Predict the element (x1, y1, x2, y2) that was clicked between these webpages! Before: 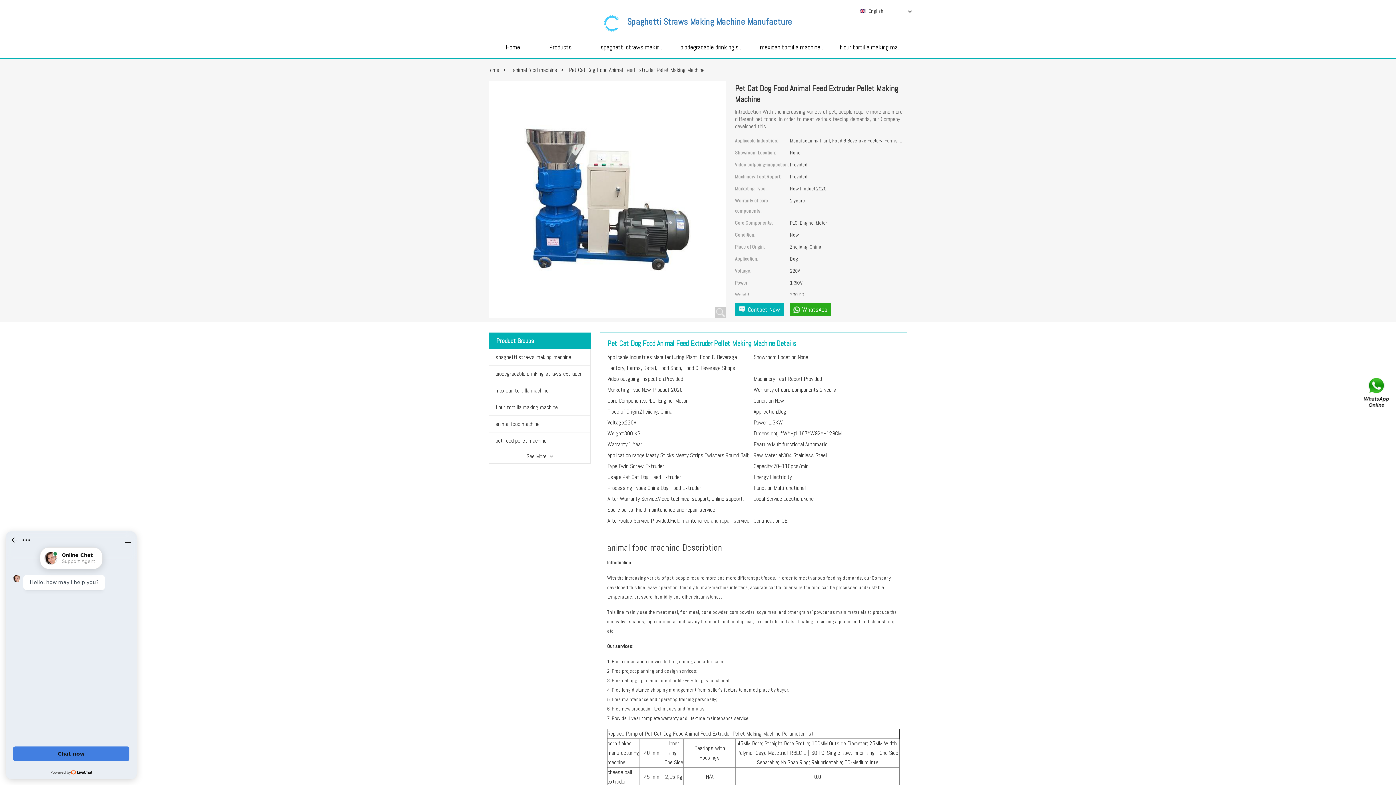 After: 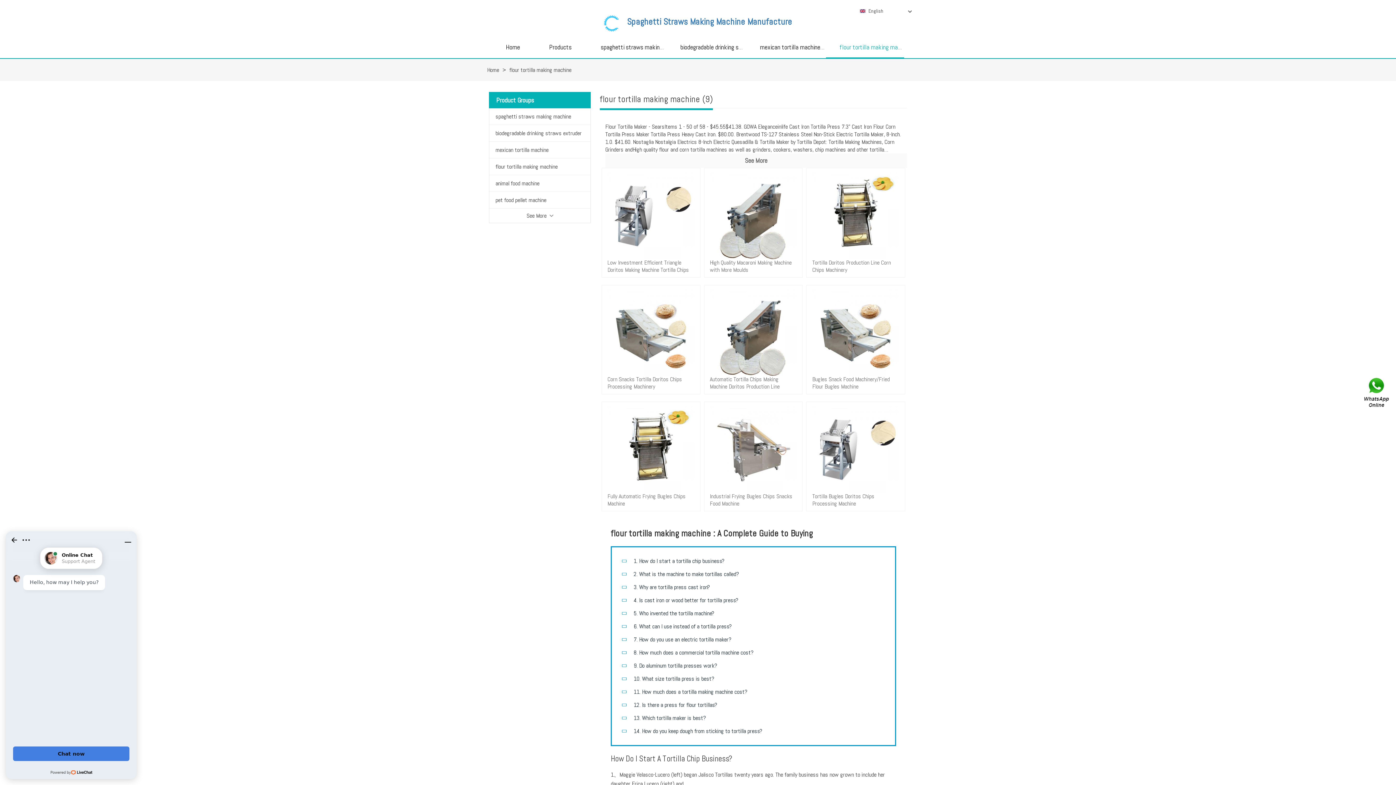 Action: bbox: (826, 42, 924, 57) label: flour tortilla making machine